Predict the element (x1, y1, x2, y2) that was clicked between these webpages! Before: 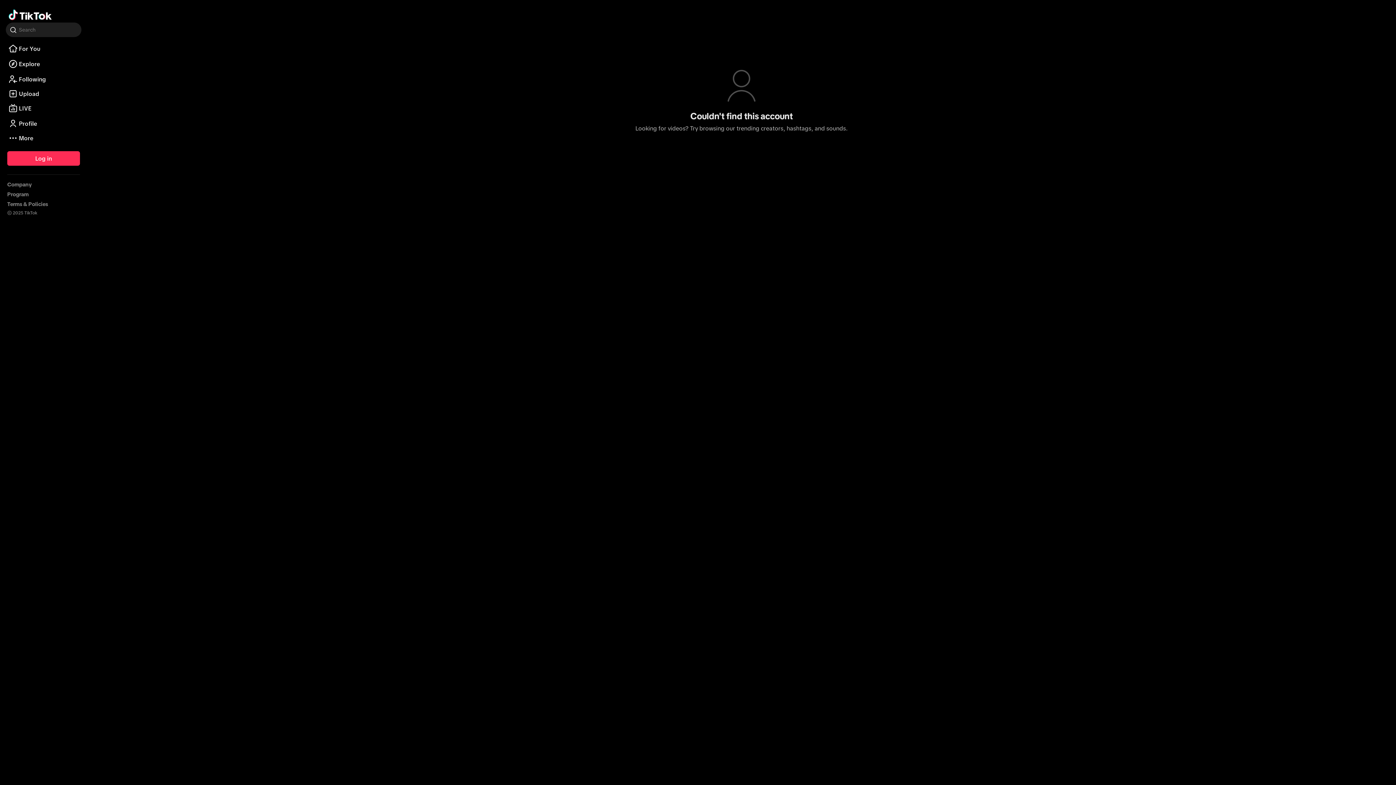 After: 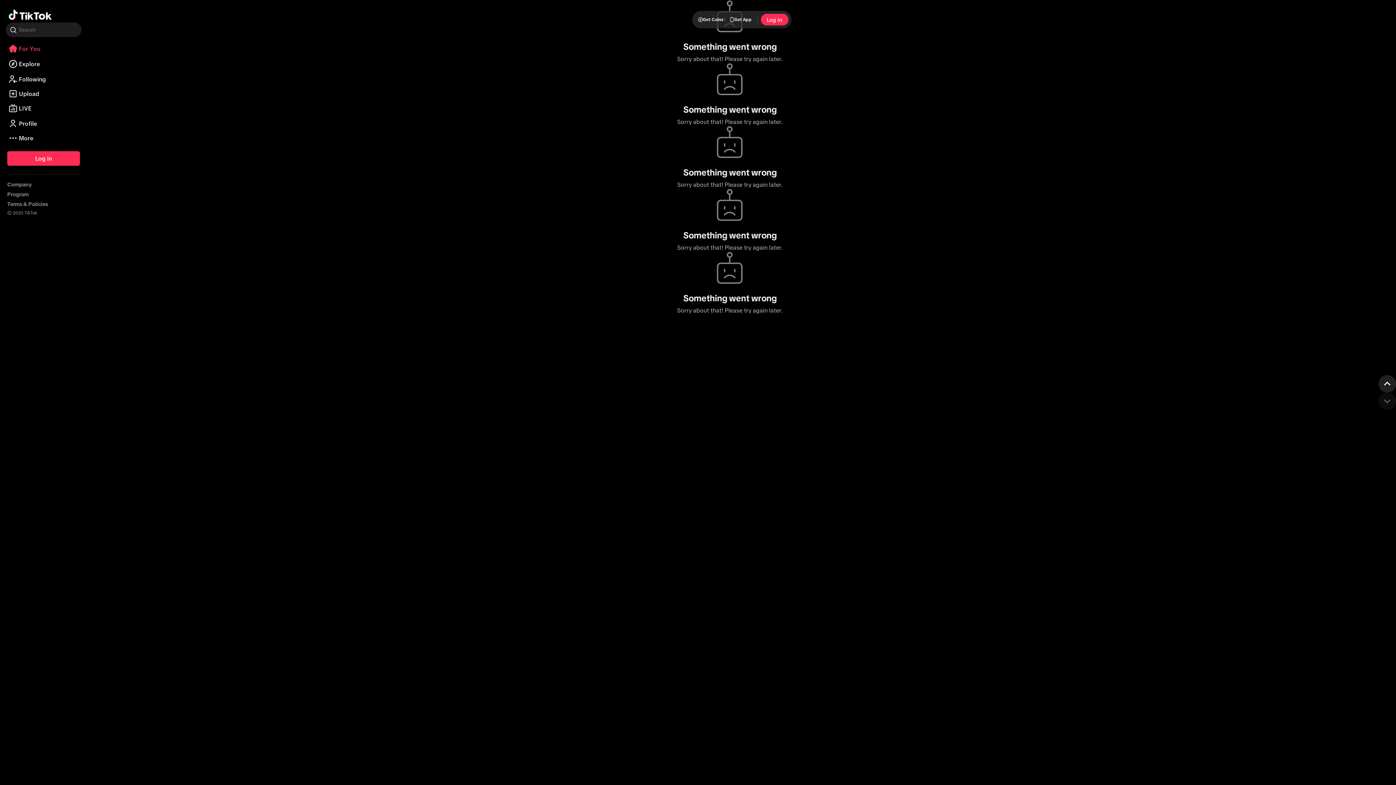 Action: bbox: (8, 58, 51, 73) label: Go to TikTok For You feed